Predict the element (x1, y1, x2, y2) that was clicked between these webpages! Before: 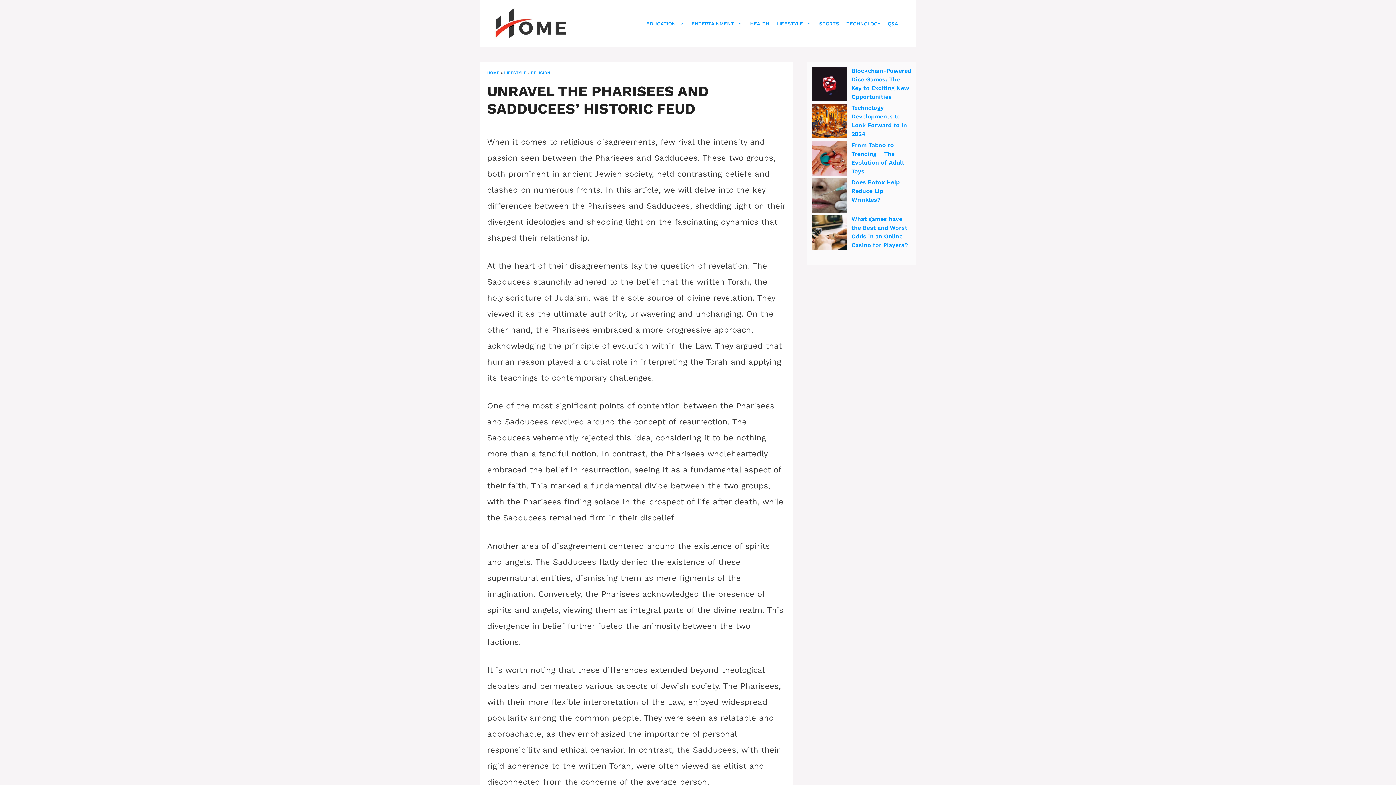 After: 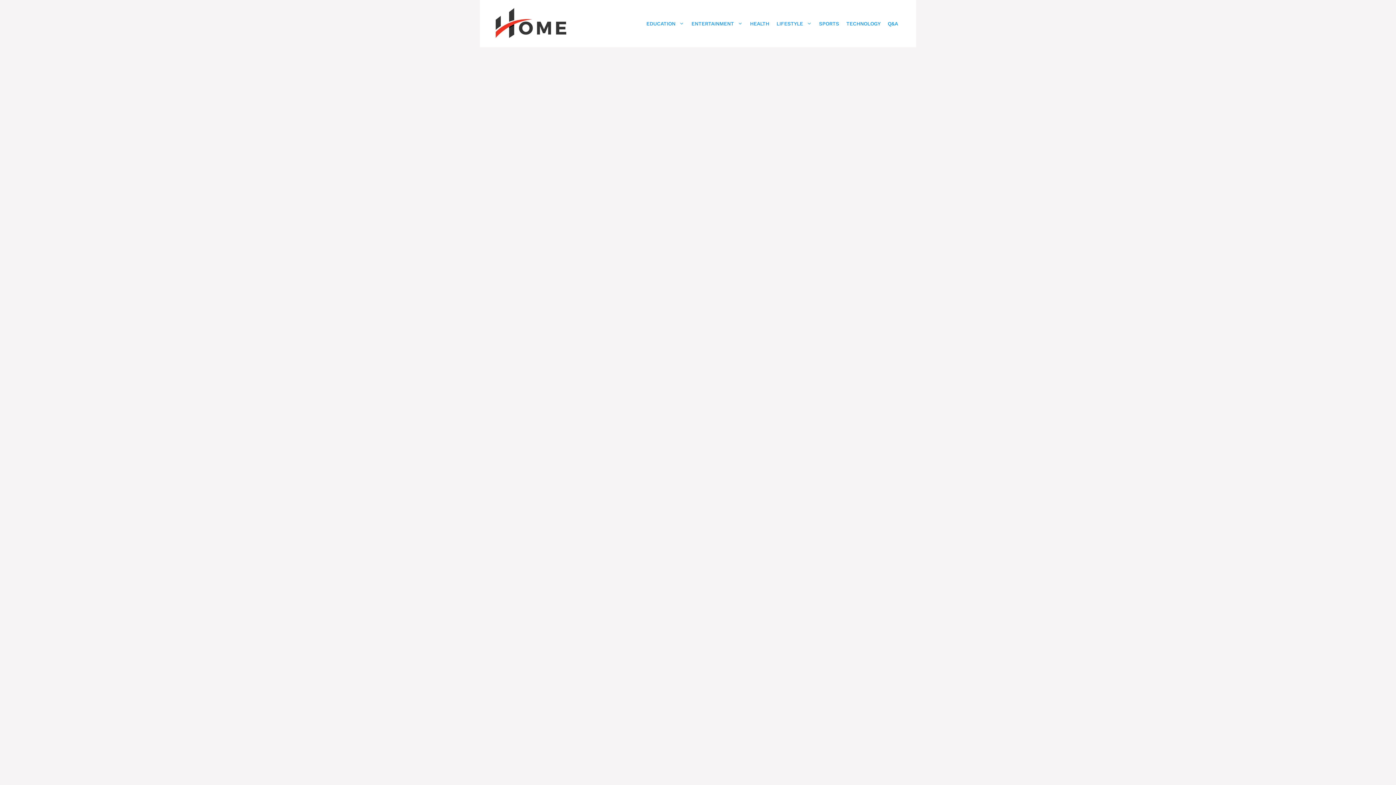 Action: bbox: (642, 14, 688, 32) label: EDUCATION